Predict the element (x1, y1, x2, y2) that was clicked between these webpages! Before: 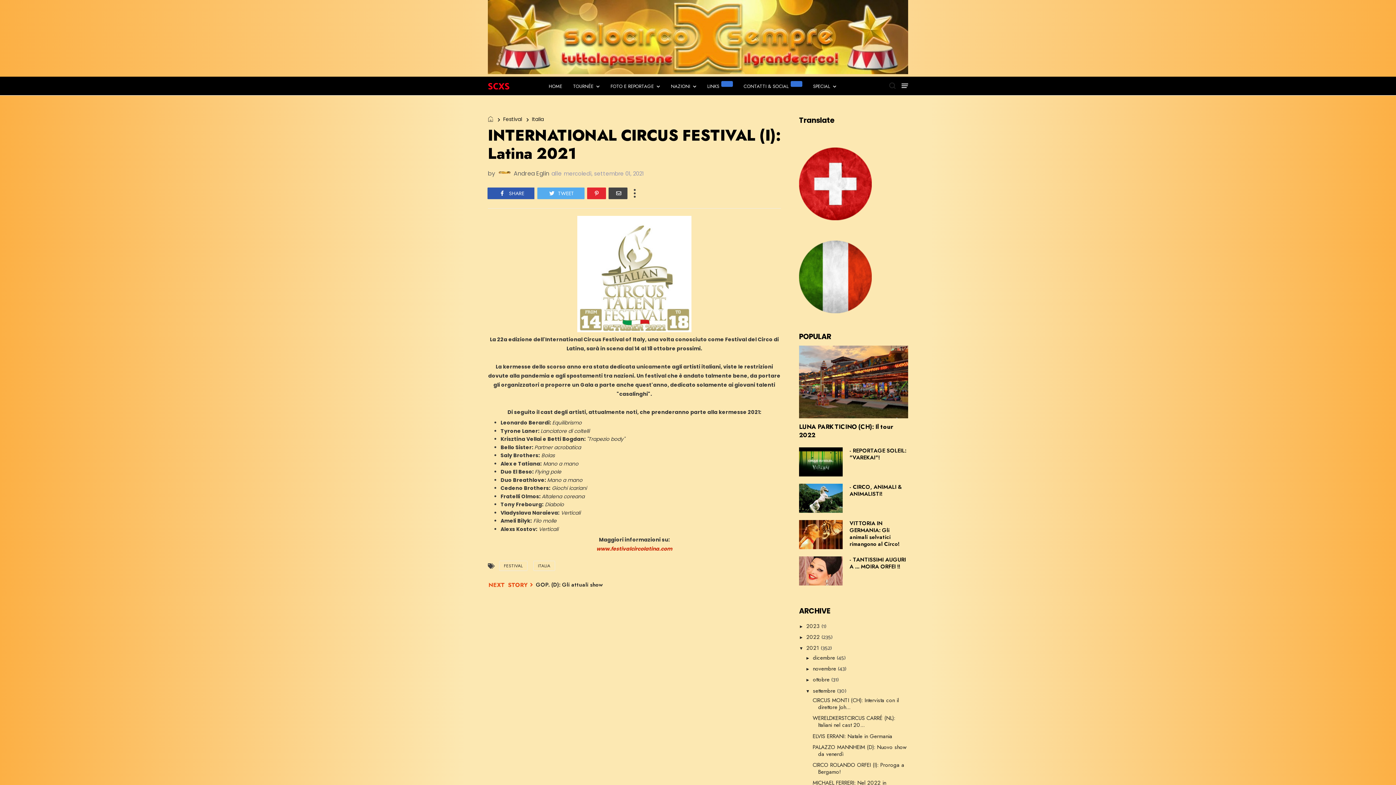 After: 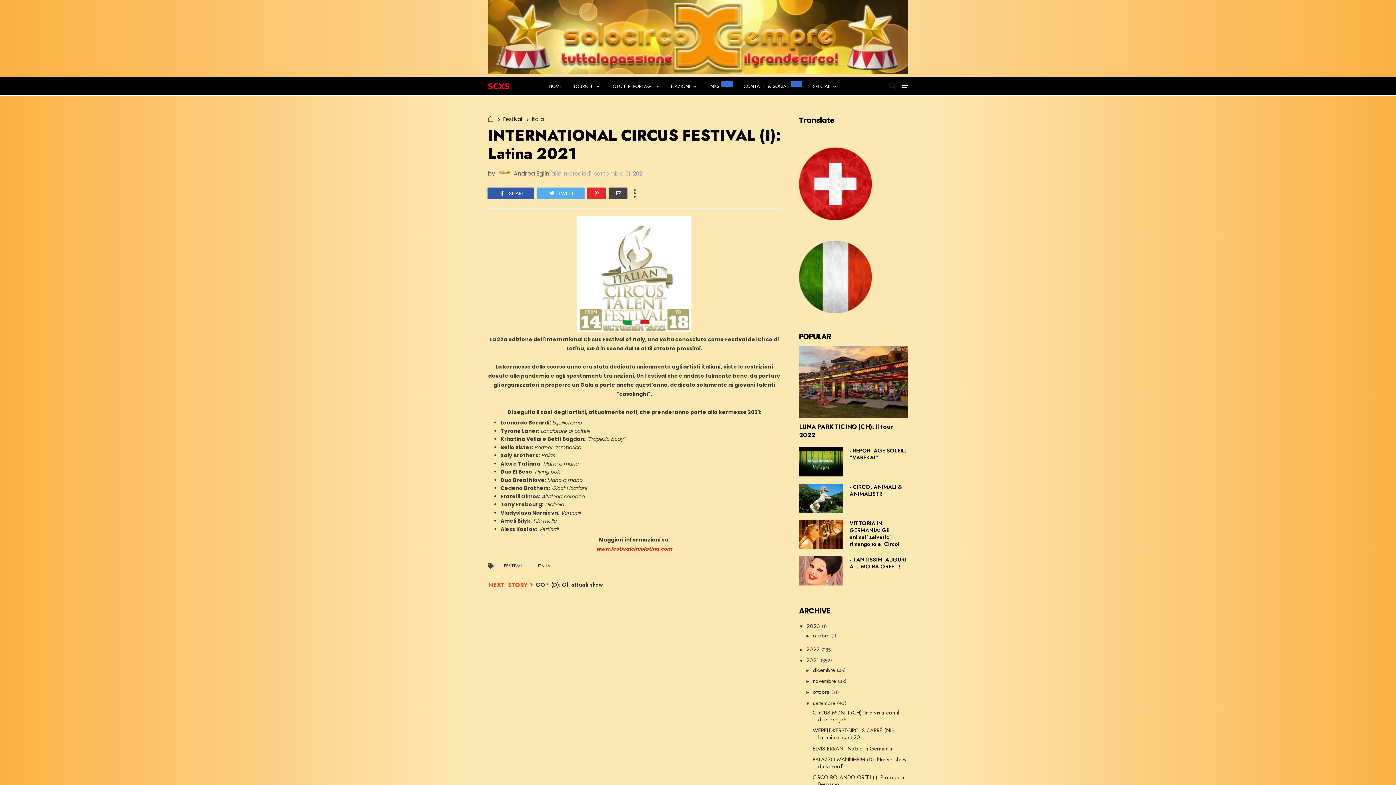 Action: bbox: (799, 622, 806, 630) label: ►  